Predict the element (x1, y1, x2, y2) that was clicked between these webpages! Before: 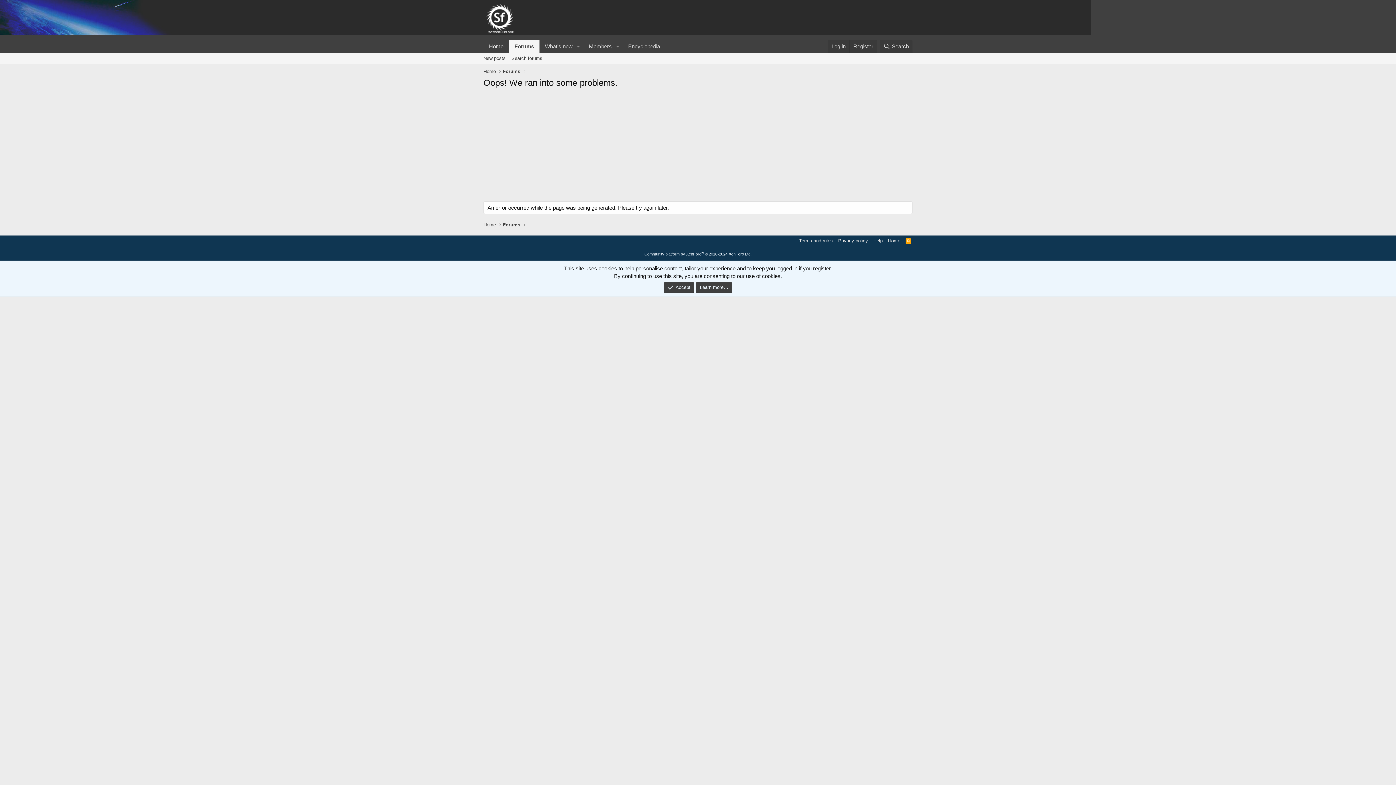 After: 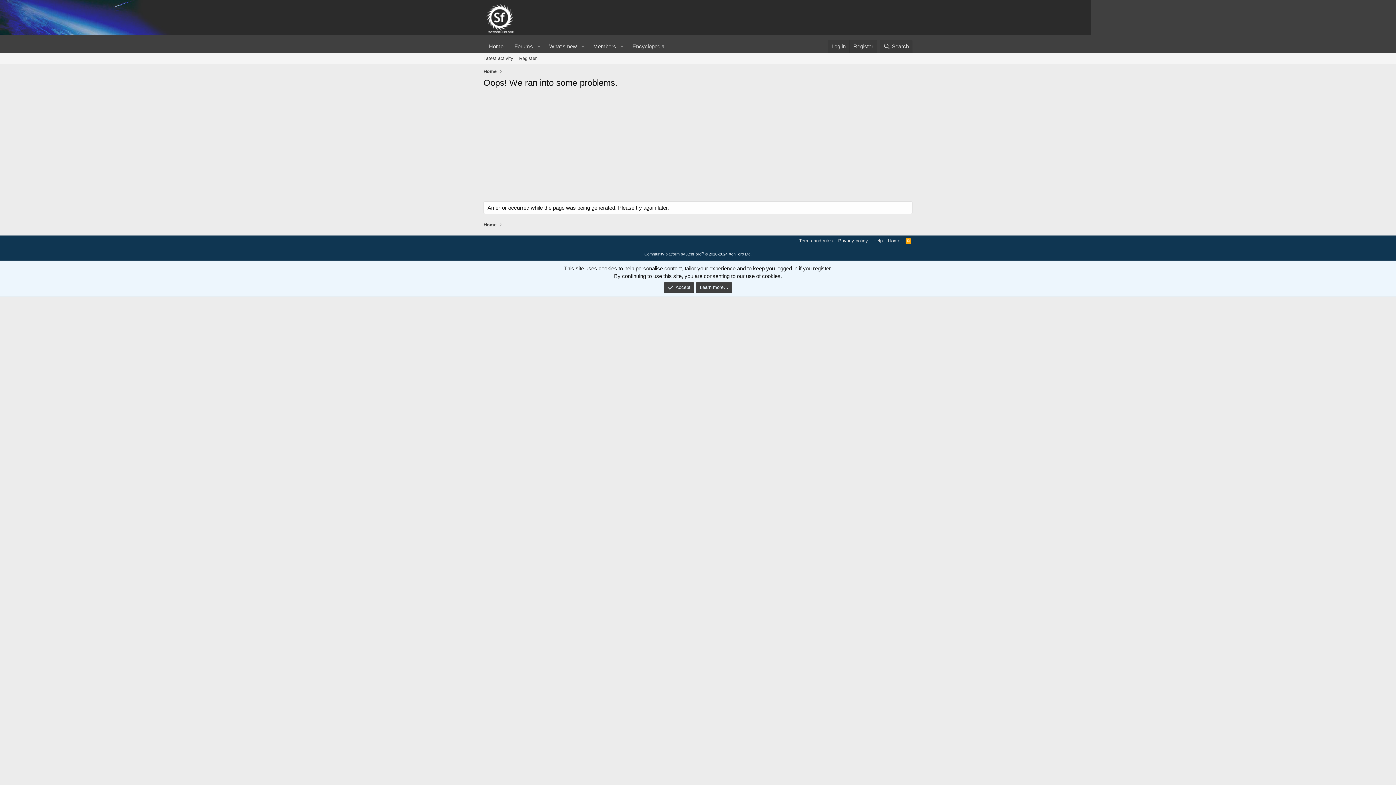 Action: bbox: (836, 237, 869, 244) label: Privacy policy